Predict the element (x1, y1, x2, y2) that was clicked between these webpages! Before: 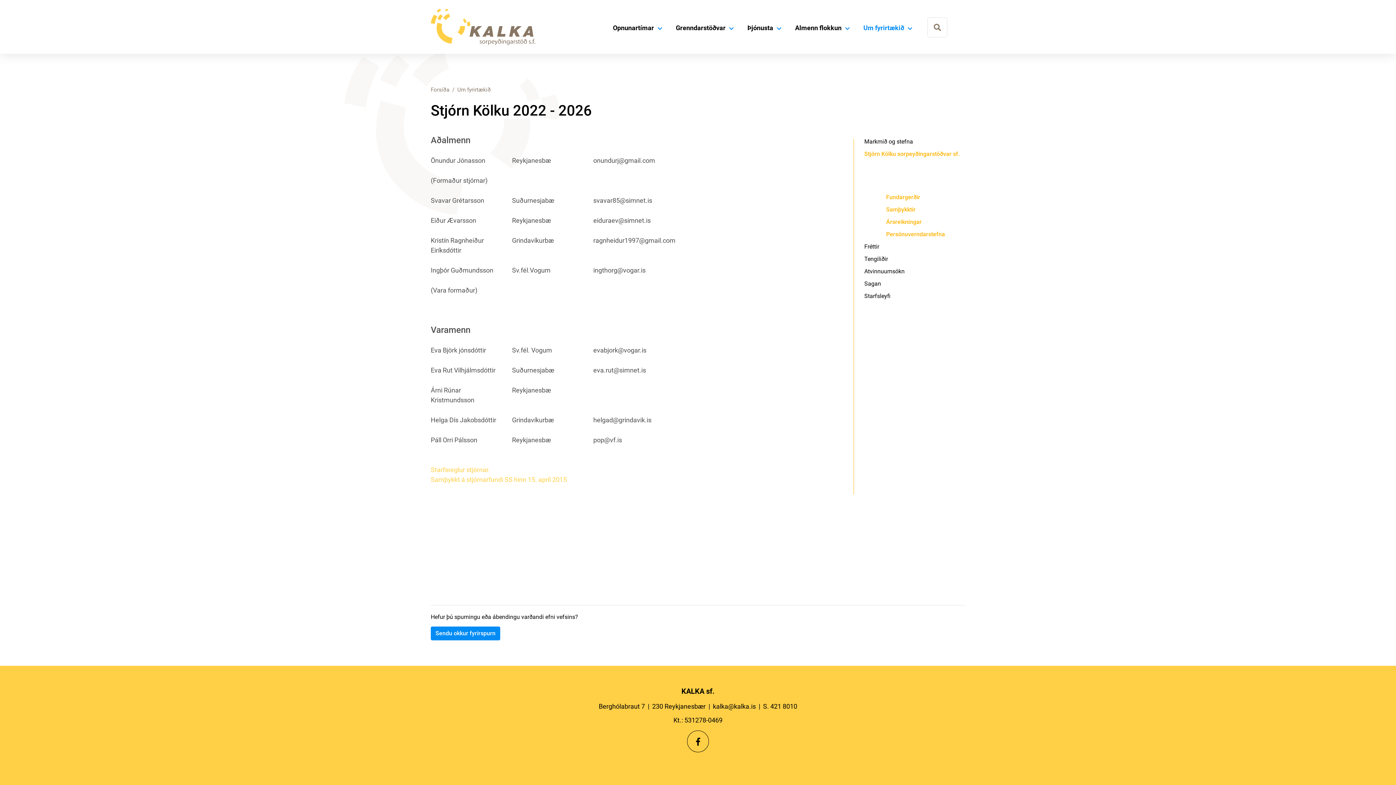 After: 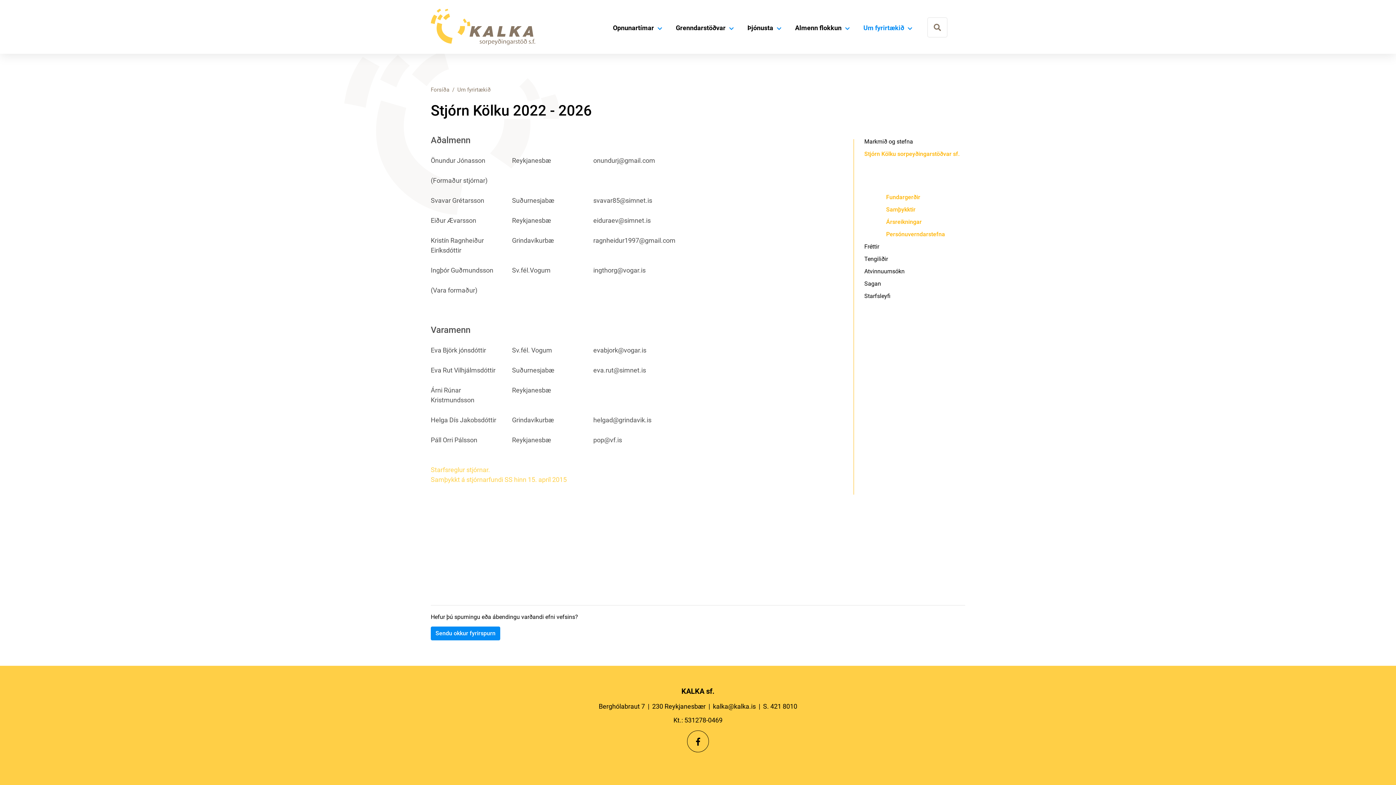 Action: bbox: (713, 702, 756, 710) label: kalka@kalka.is